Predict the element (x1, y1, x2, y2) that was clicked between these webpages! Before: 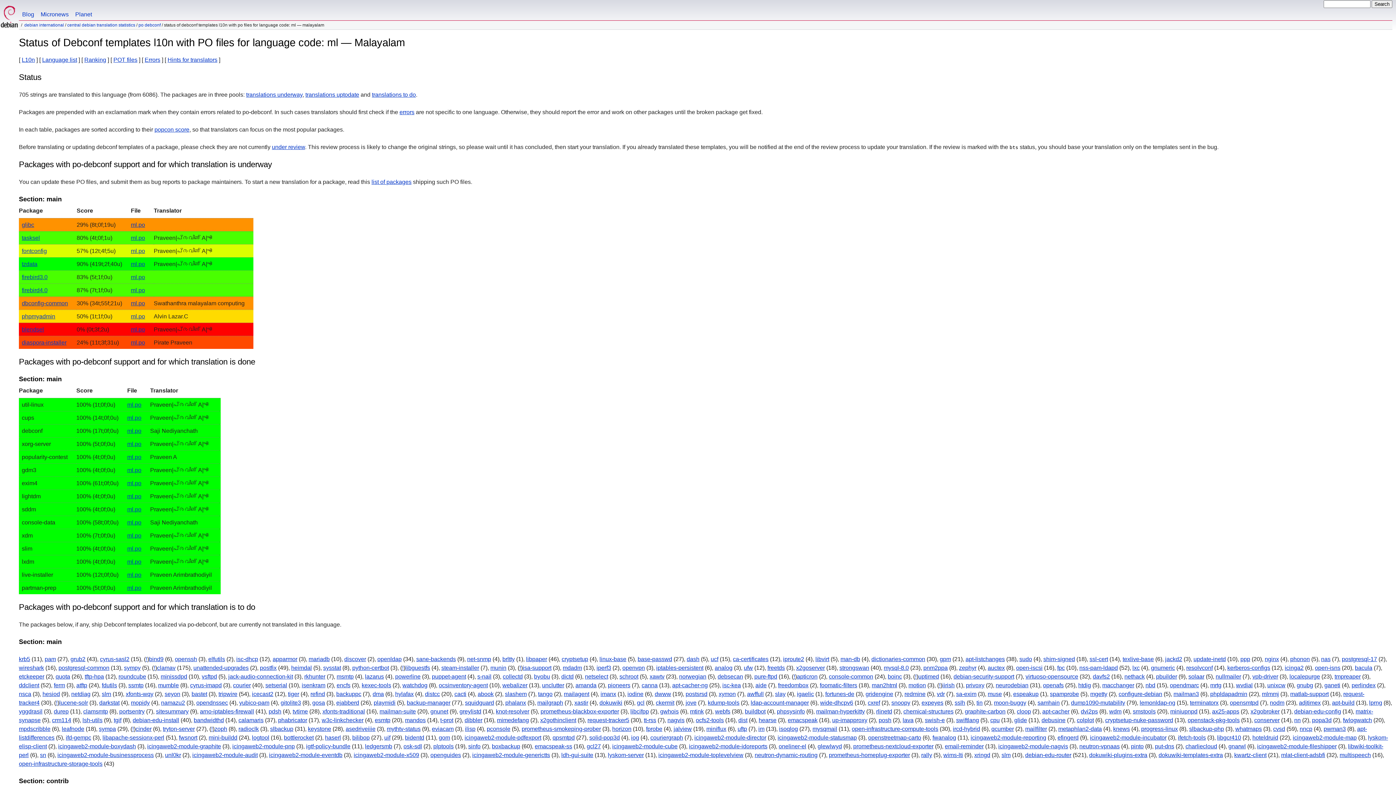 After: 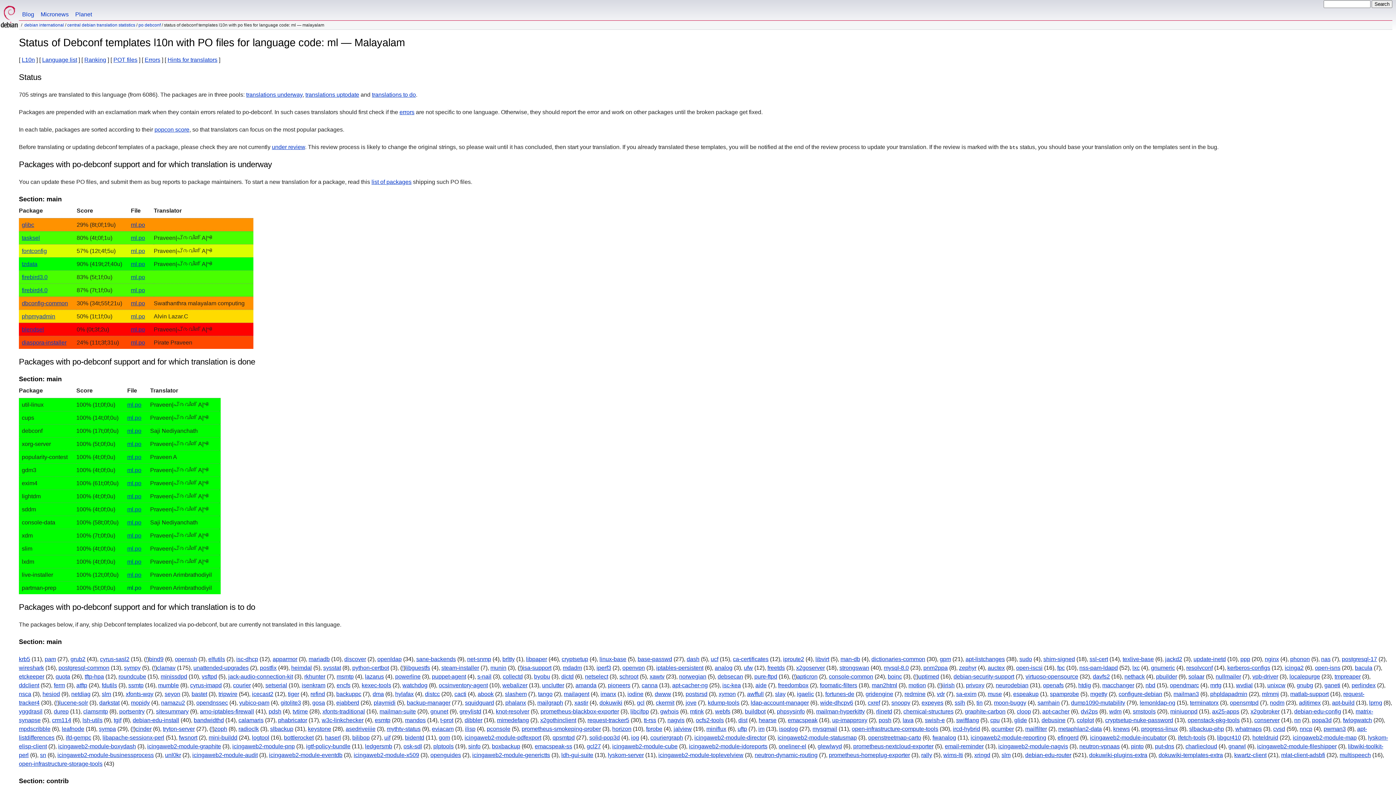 Action: label: ml.po bbox: (127, 585, 141, 591)